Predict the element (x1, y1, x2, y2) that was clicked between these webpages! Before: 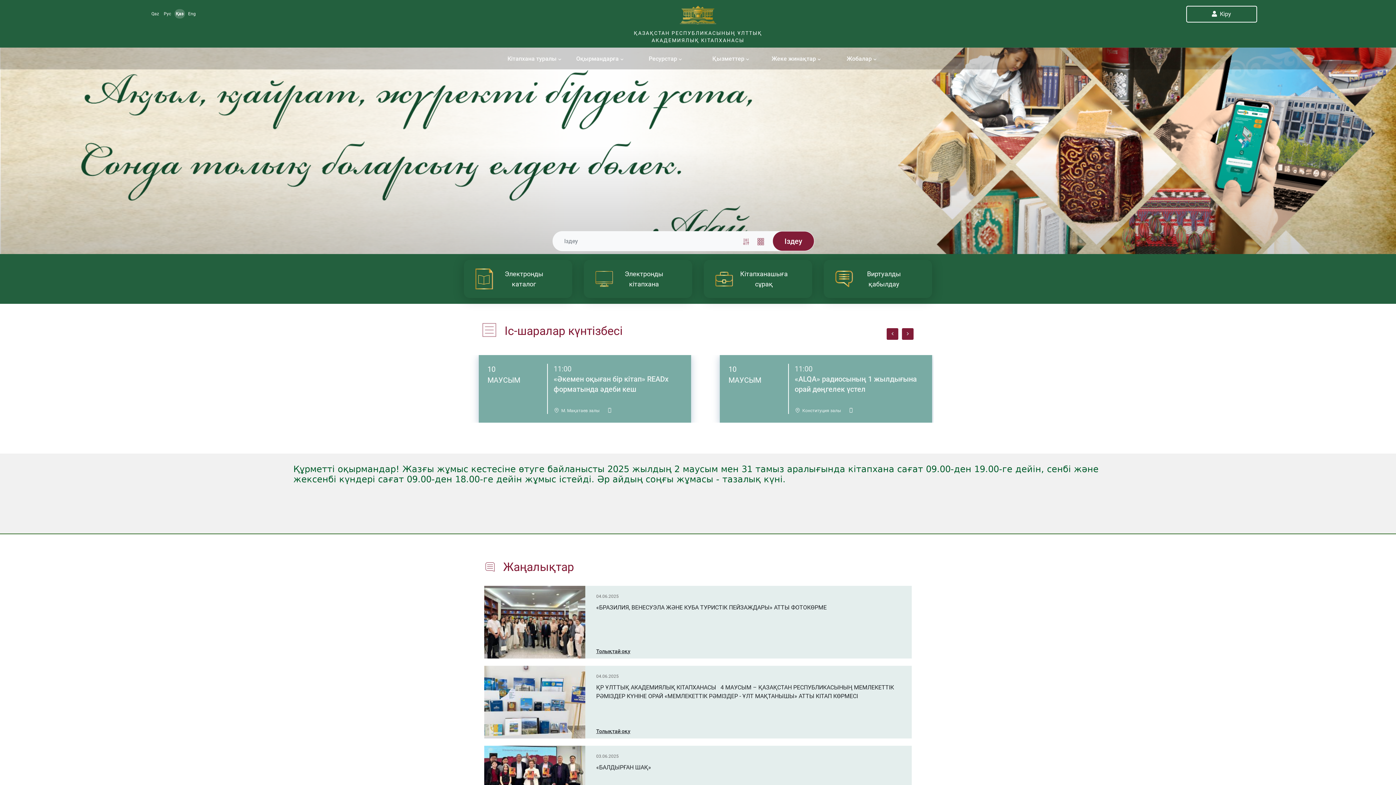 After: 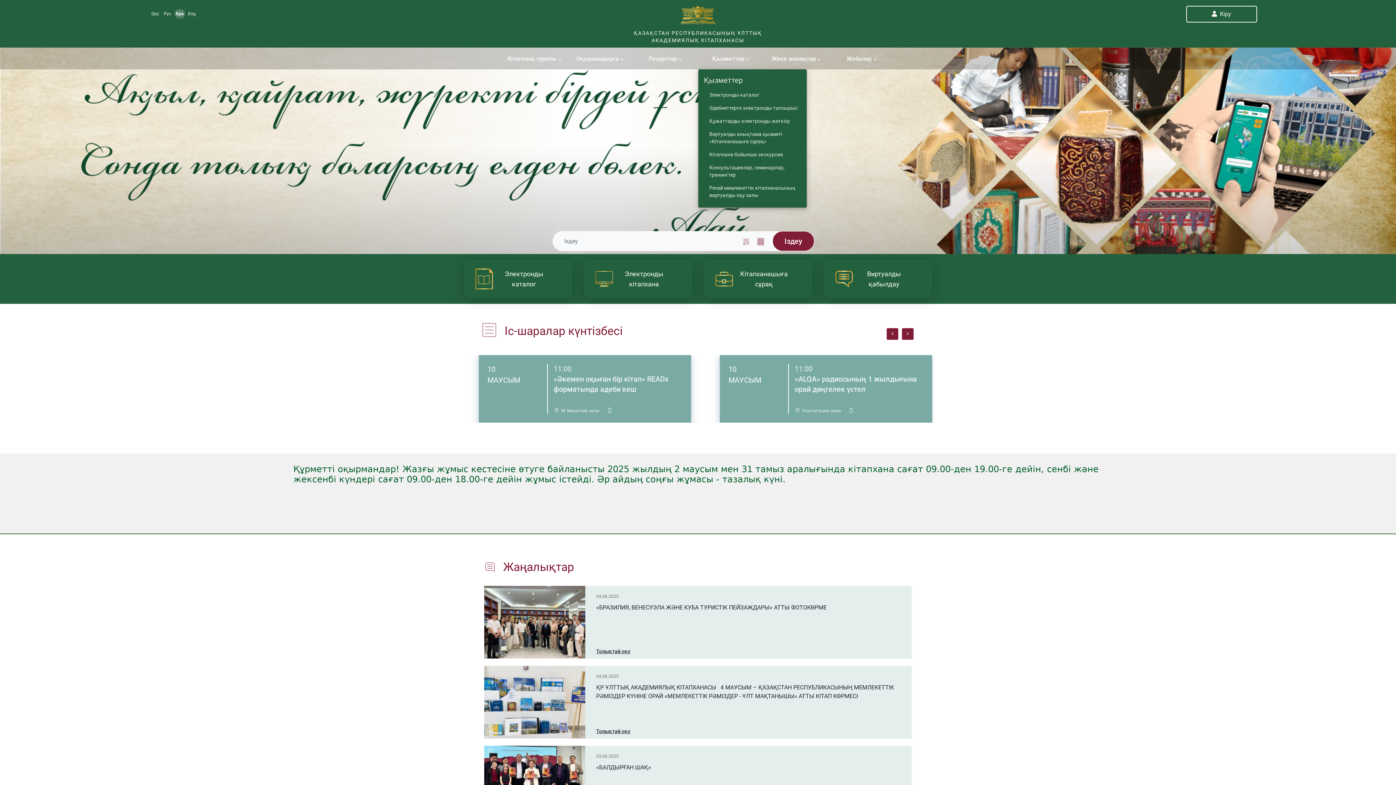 Action: bbox: (698, 48, 763, 69) label: Қызметтер